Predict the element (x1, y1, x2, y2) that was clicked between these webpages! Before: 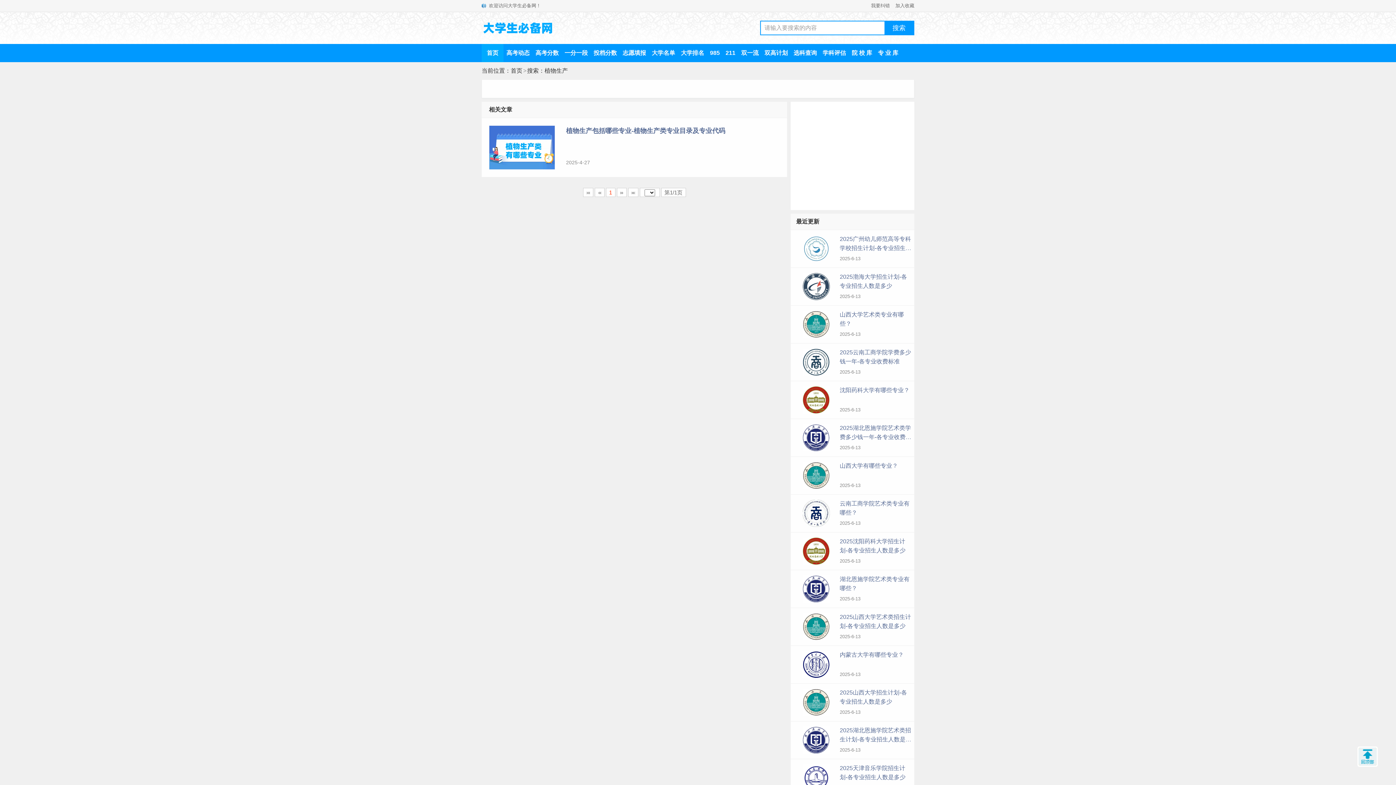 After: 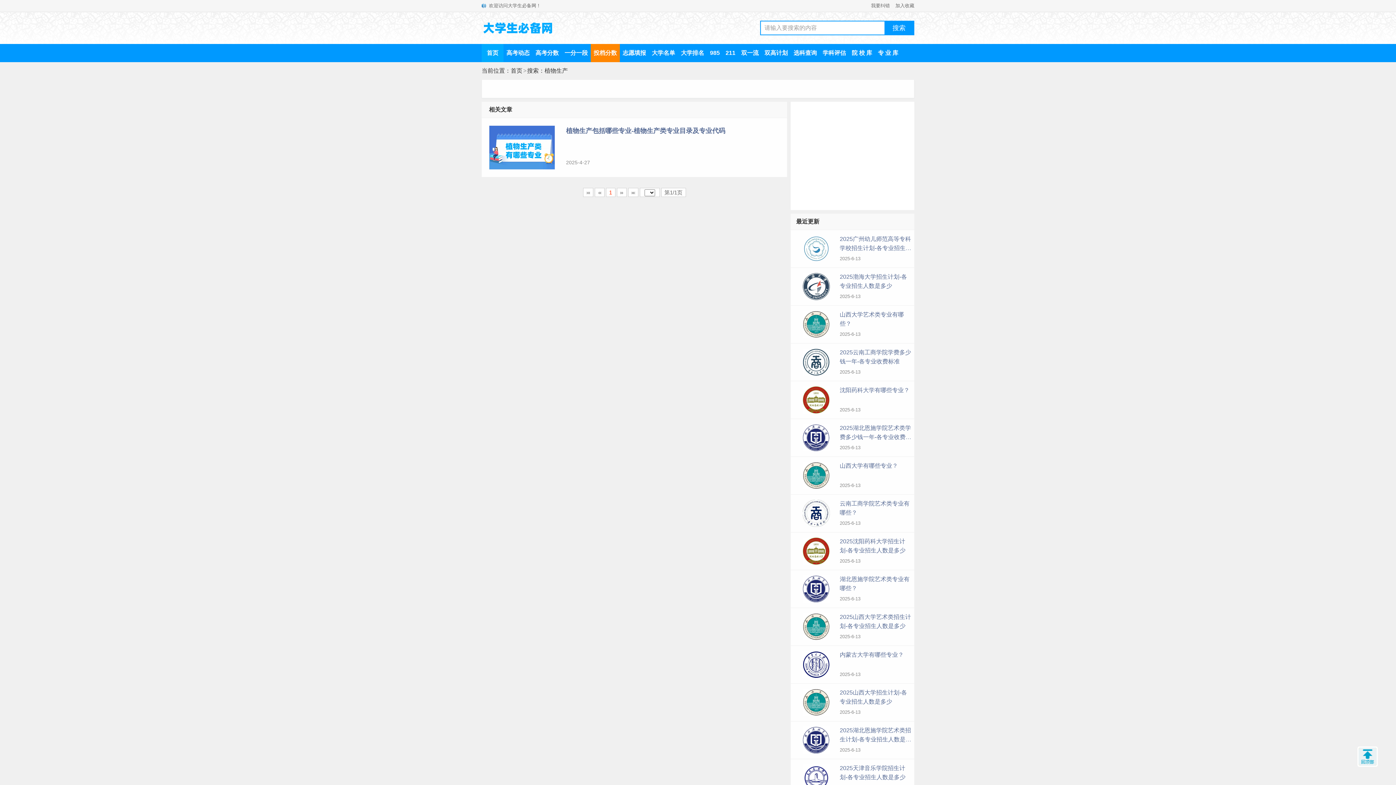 Action: label: 投档分数 bbox: (590, 49, 620, 56)